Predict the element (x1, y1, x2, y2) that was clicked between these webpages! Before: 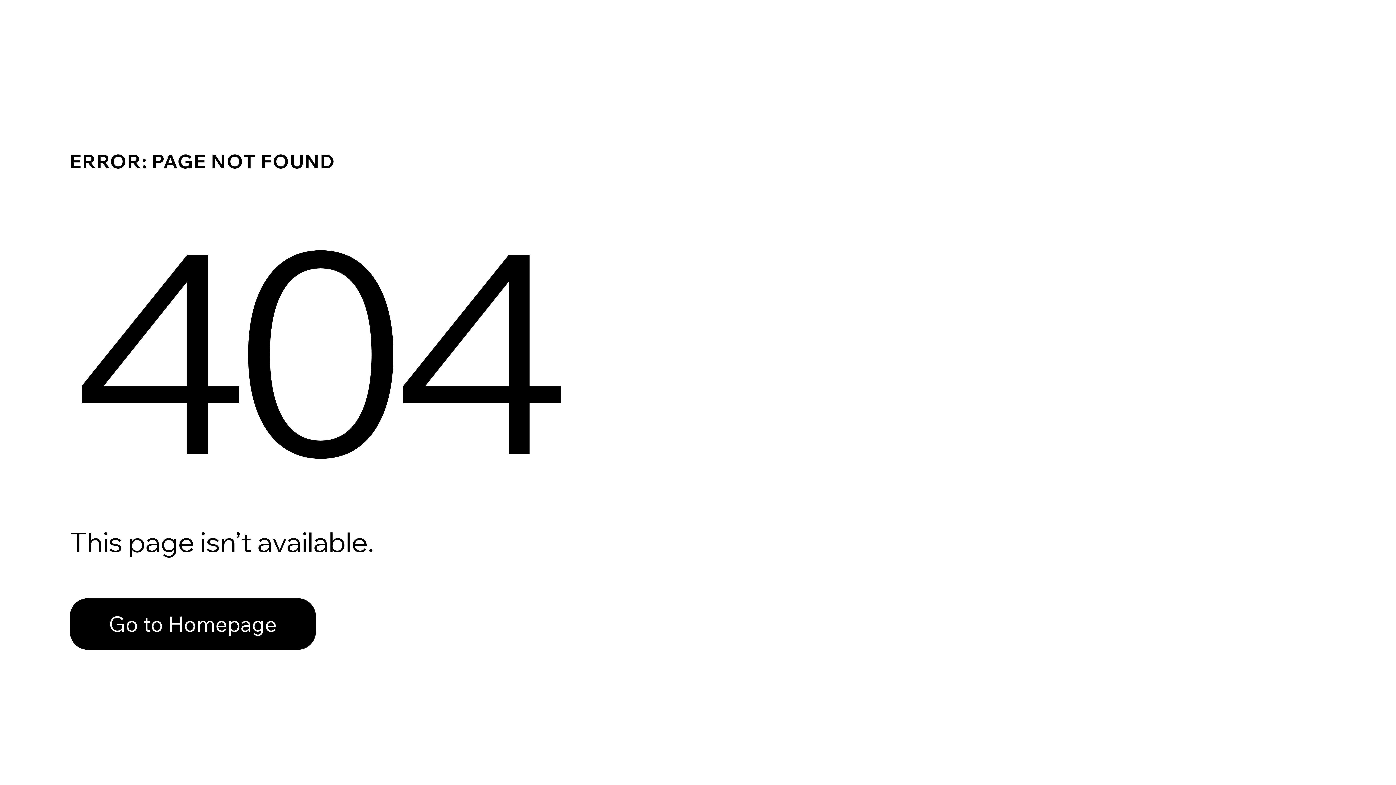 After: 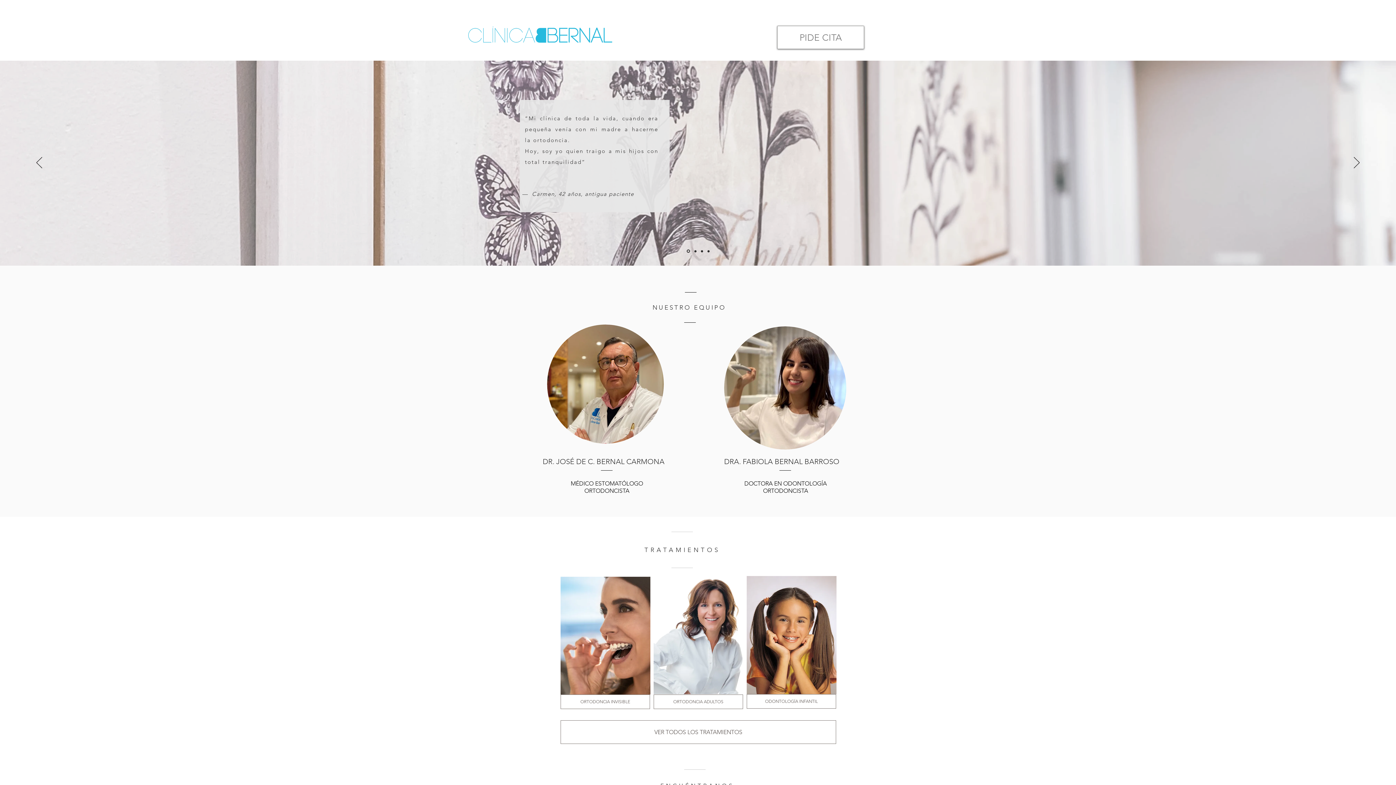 Action: label: Go to Homepage bbox: (69, 582, 768, 659)